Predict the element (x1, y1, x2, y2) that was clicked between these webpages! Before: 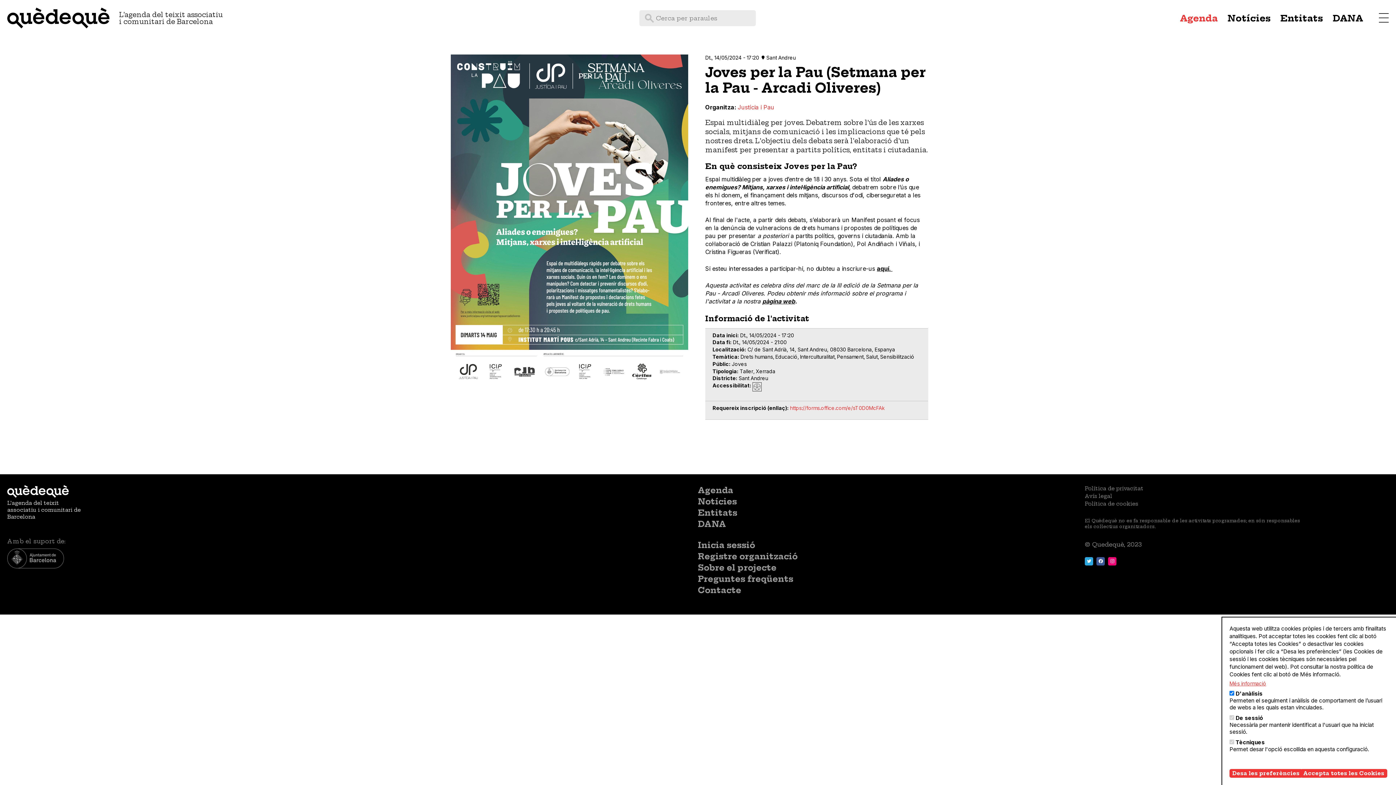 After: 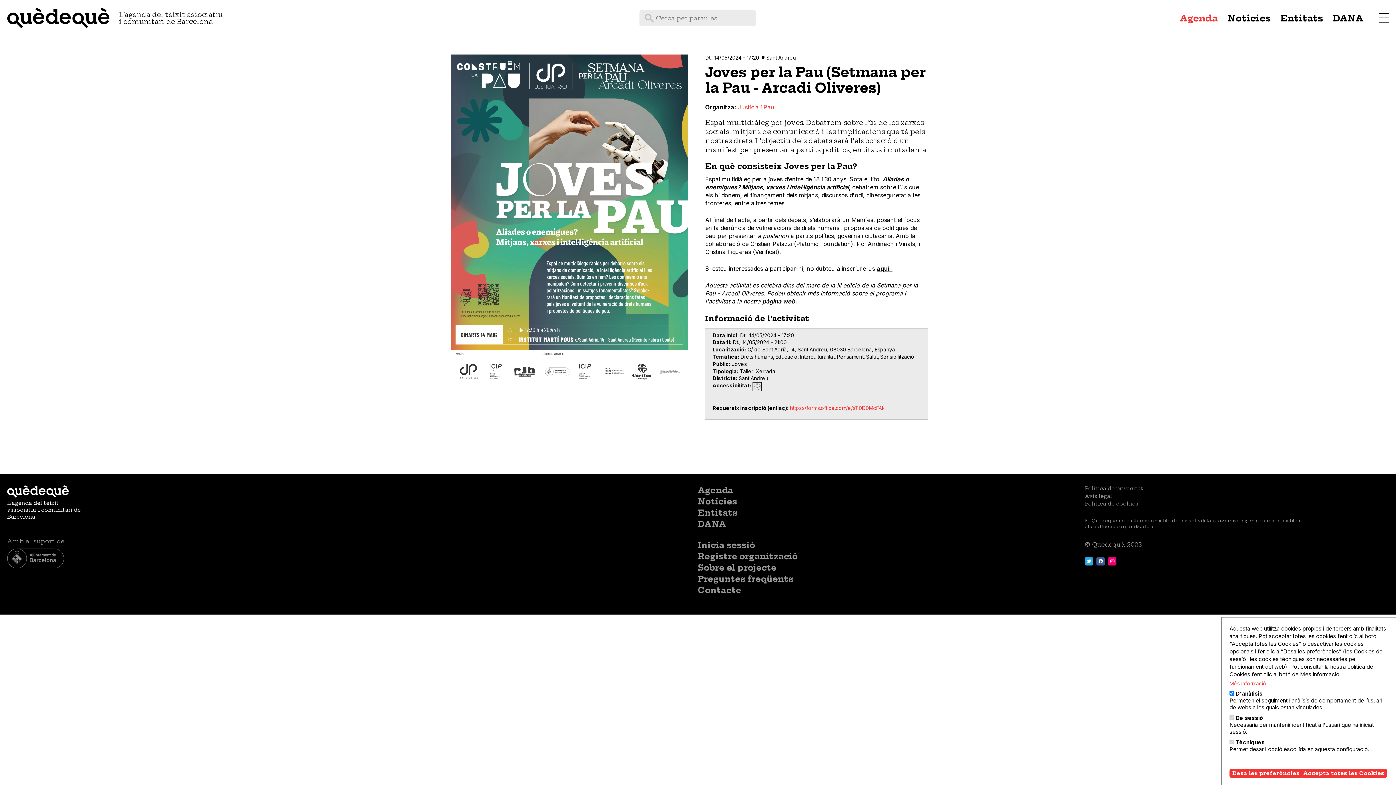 Action: label: https://forms.office.com/e/sT0D0McFAk bbox: (790, 405, 885, 411)